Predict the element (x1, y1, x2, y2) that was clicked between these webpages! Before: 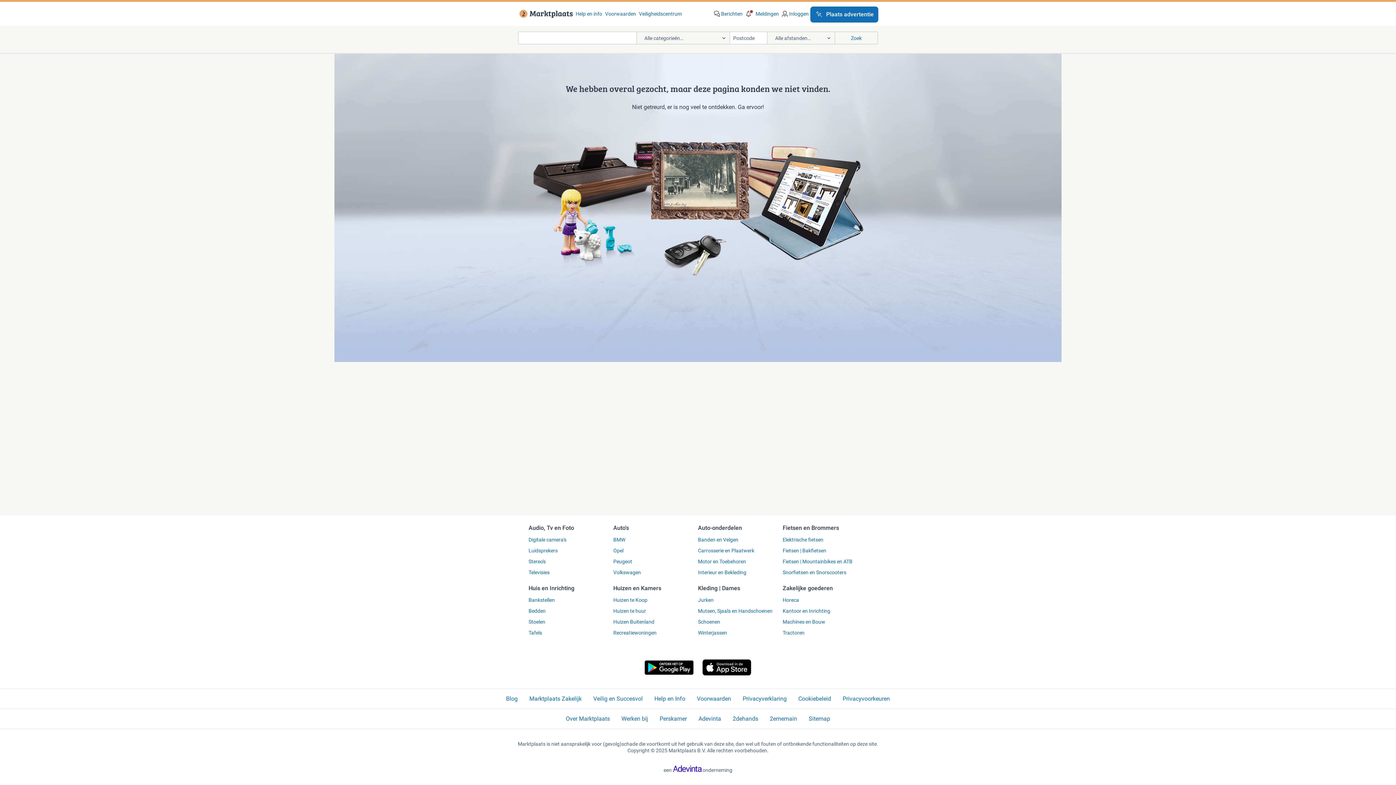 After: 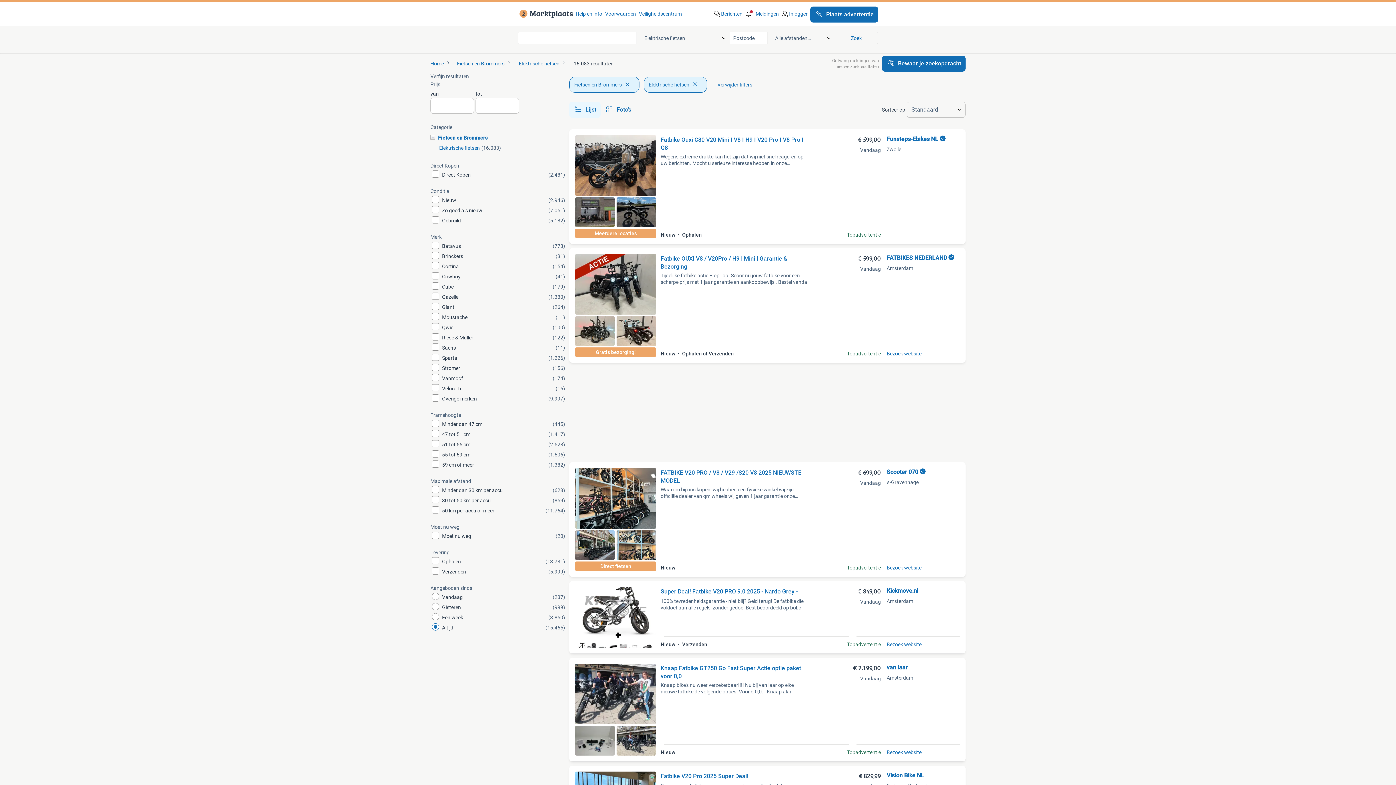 Action: label: Elektrische fietsen bbox: (782, 536, 867, 543)